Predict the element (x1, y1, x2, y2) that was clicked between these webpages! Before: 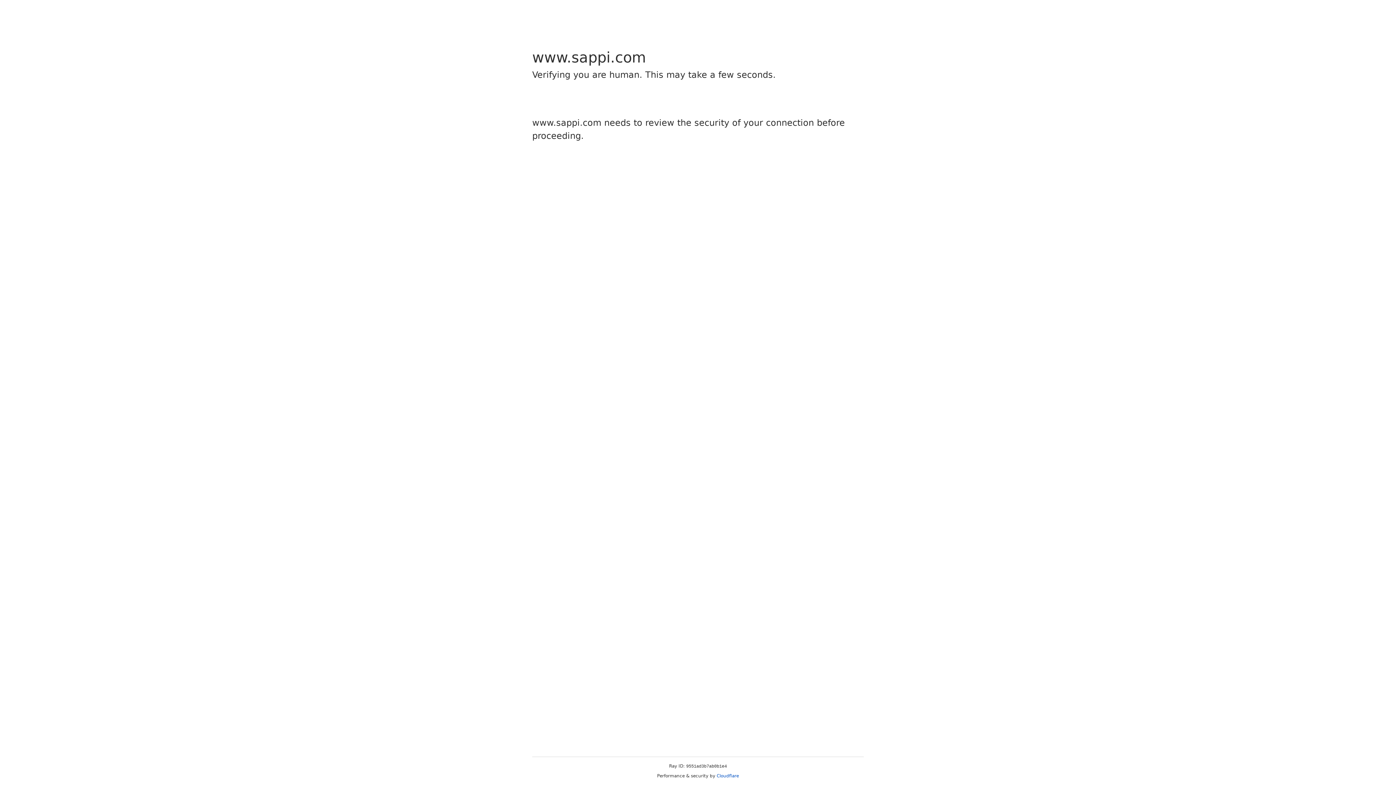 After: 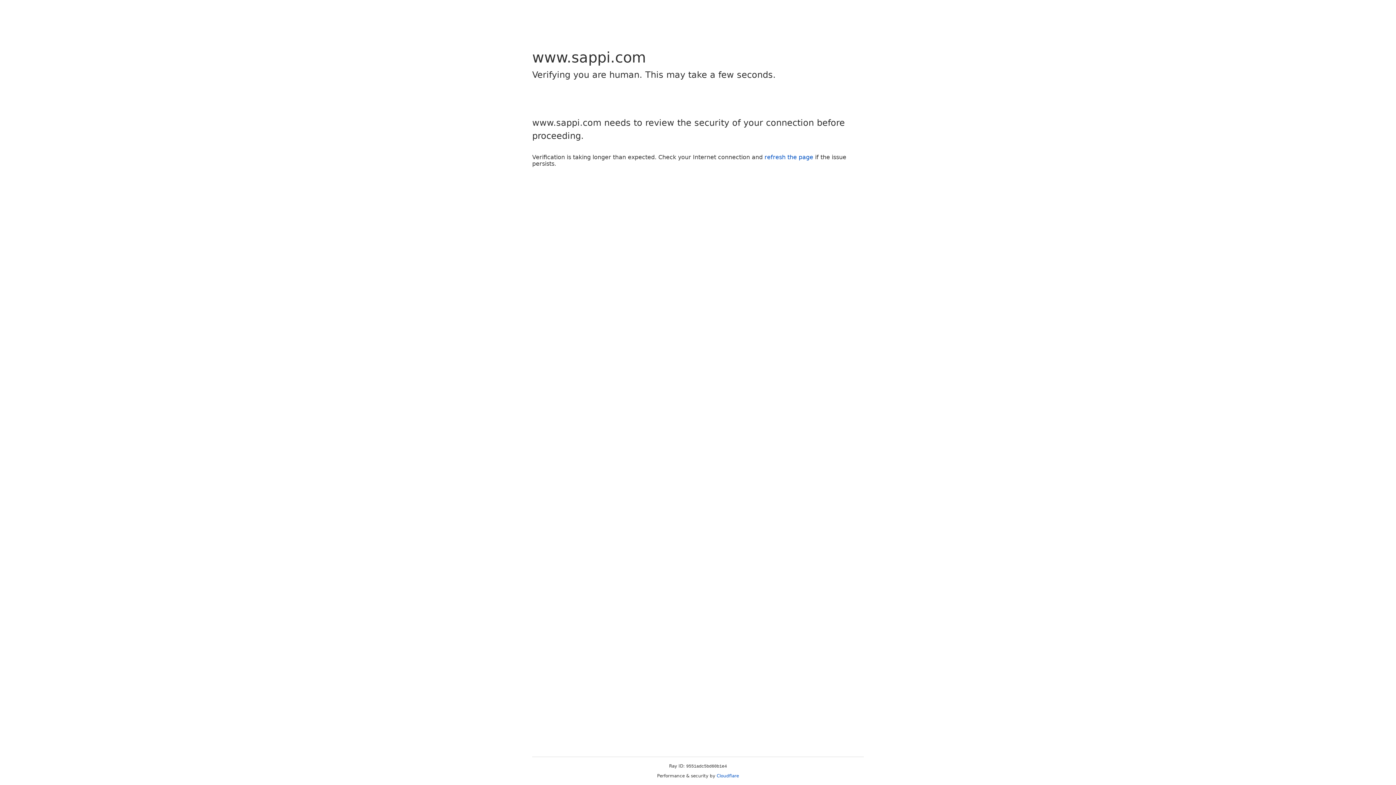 Action: label: Cloudflare bbox: (716, 773, 739, 778)